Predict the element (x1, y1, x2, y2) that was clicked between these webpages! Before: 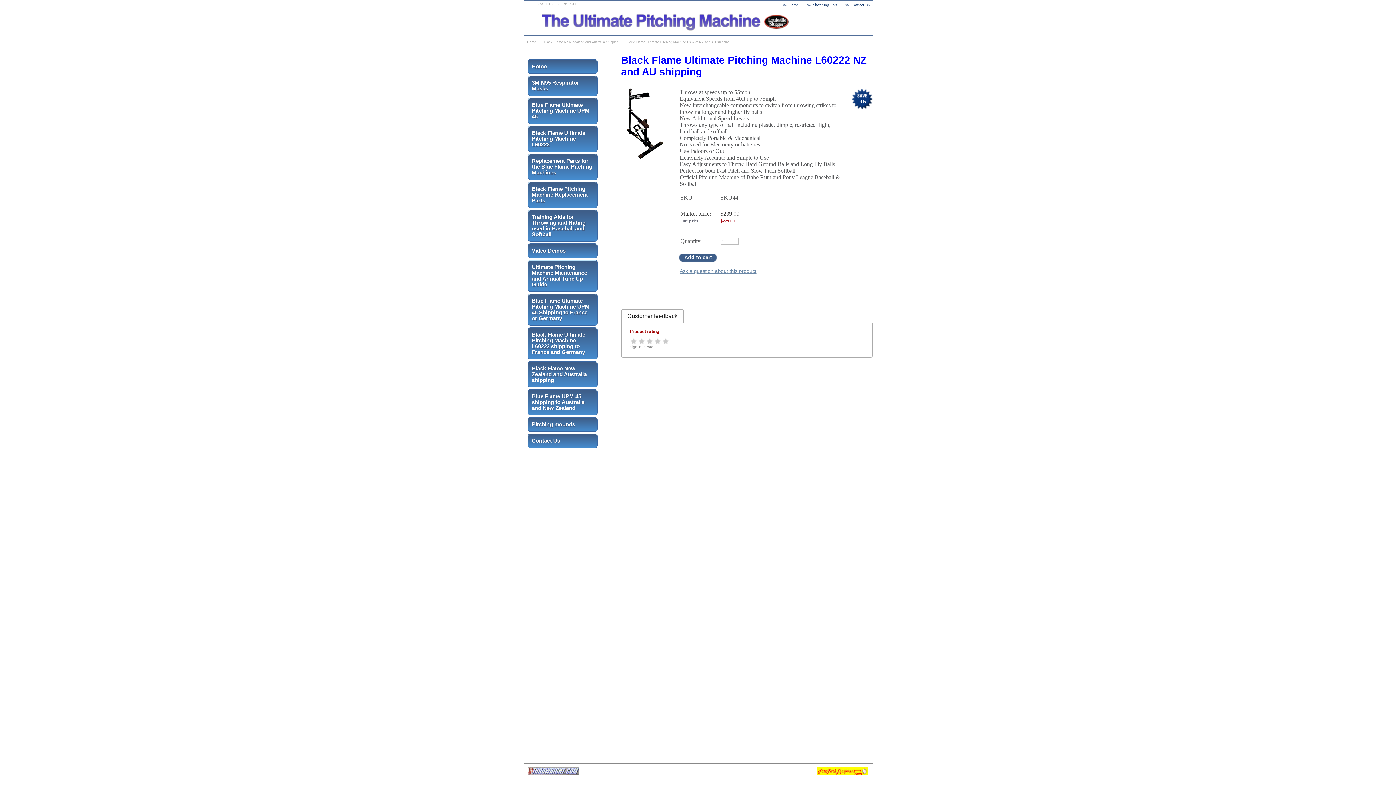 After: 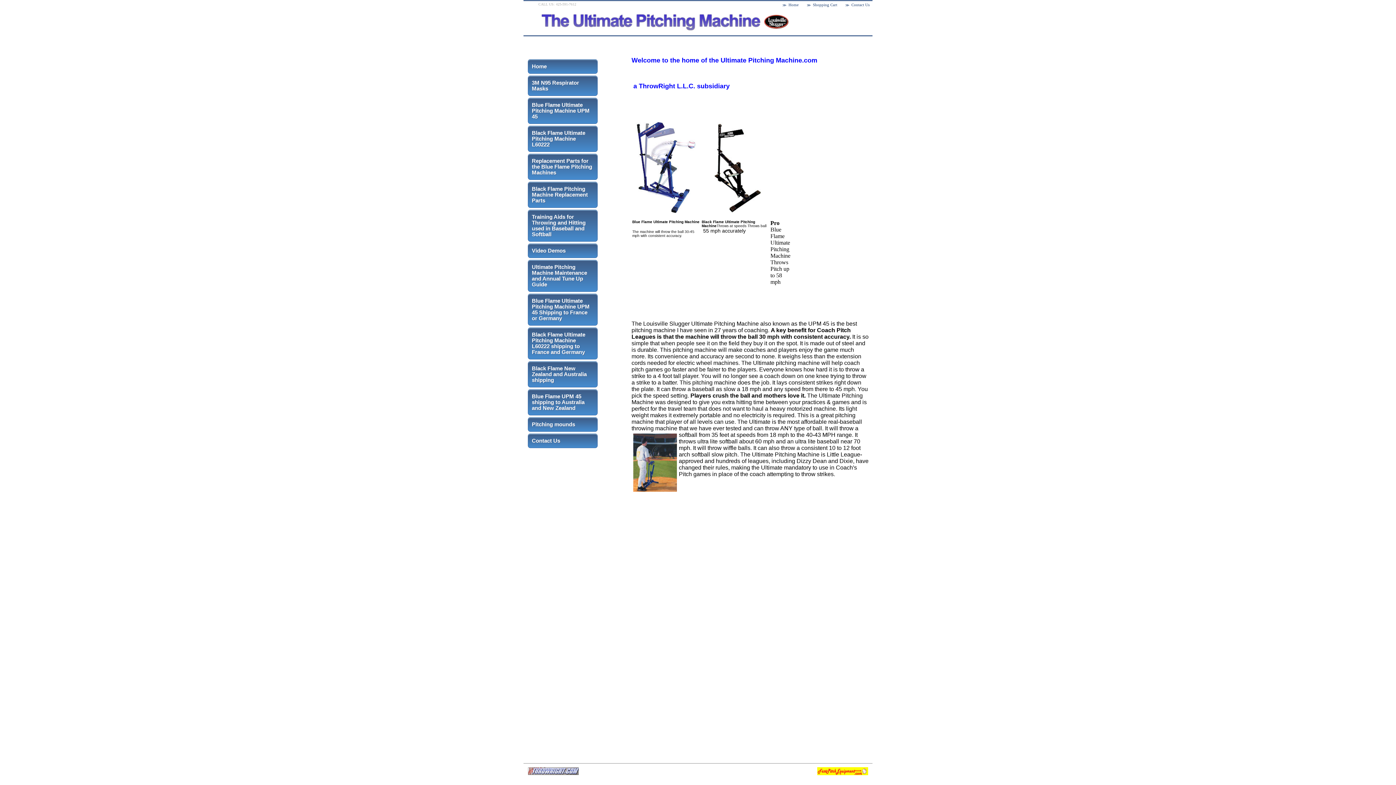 Action: bbox: (541, 12, 788, 30)